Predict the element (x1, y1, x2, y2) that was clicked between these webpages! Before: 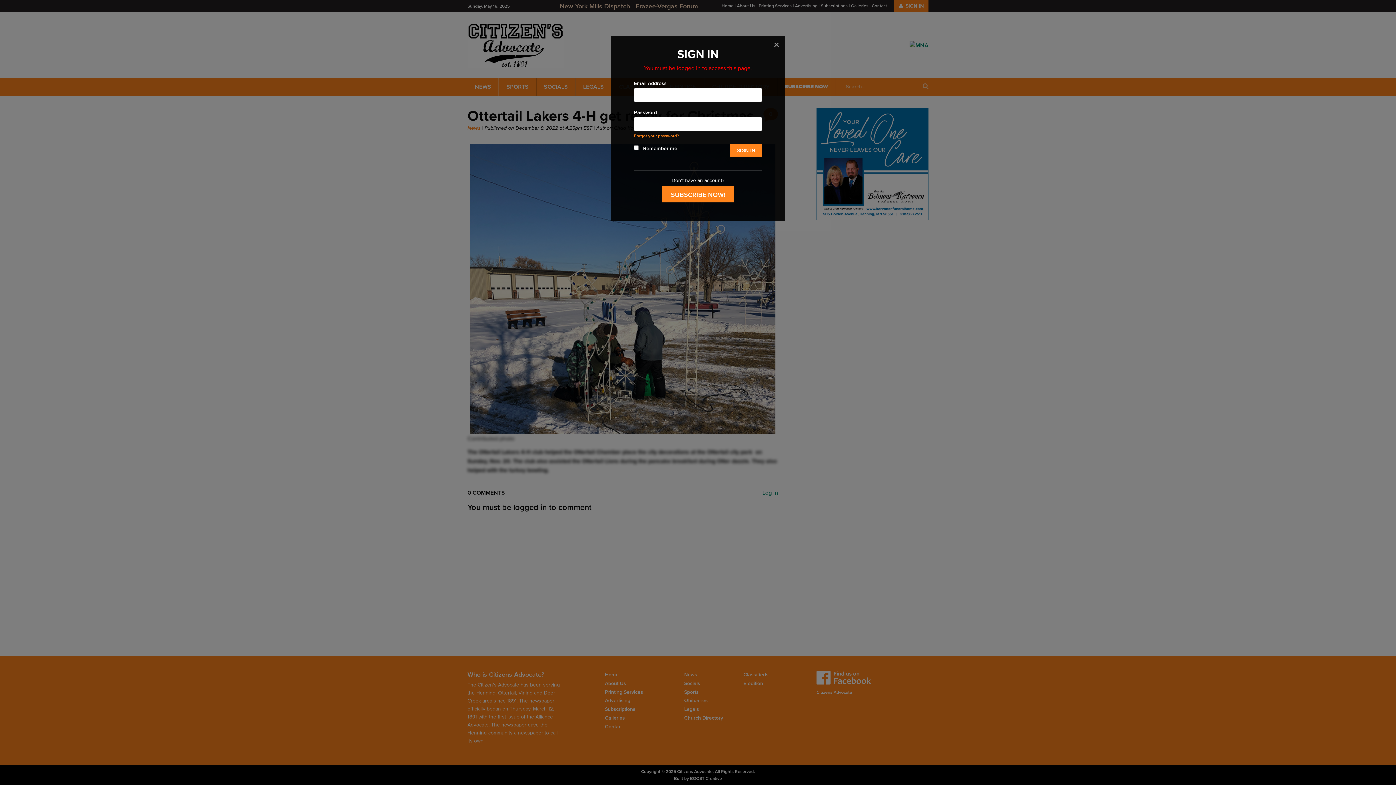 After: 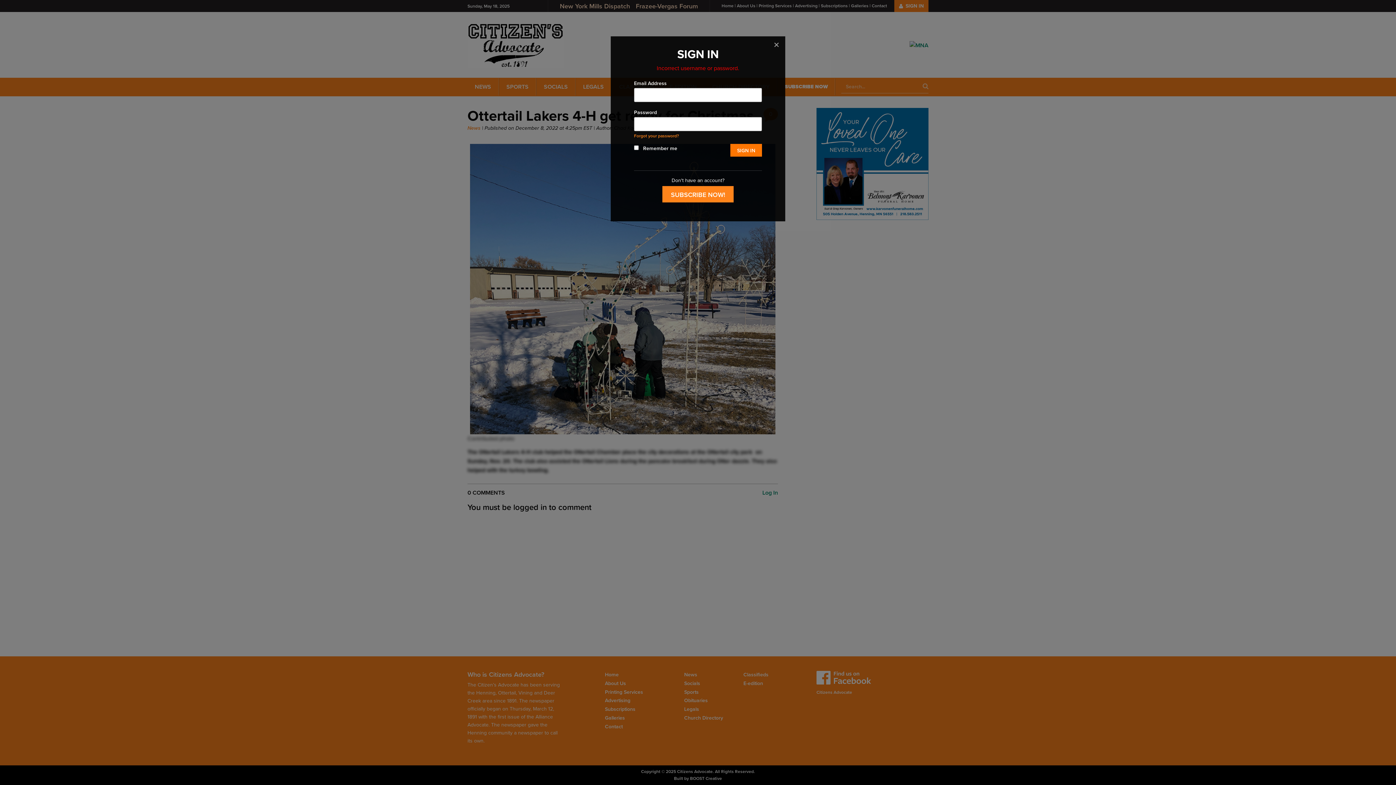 Action: label: SIGN IN bbox: (730, 144, 762, 156)